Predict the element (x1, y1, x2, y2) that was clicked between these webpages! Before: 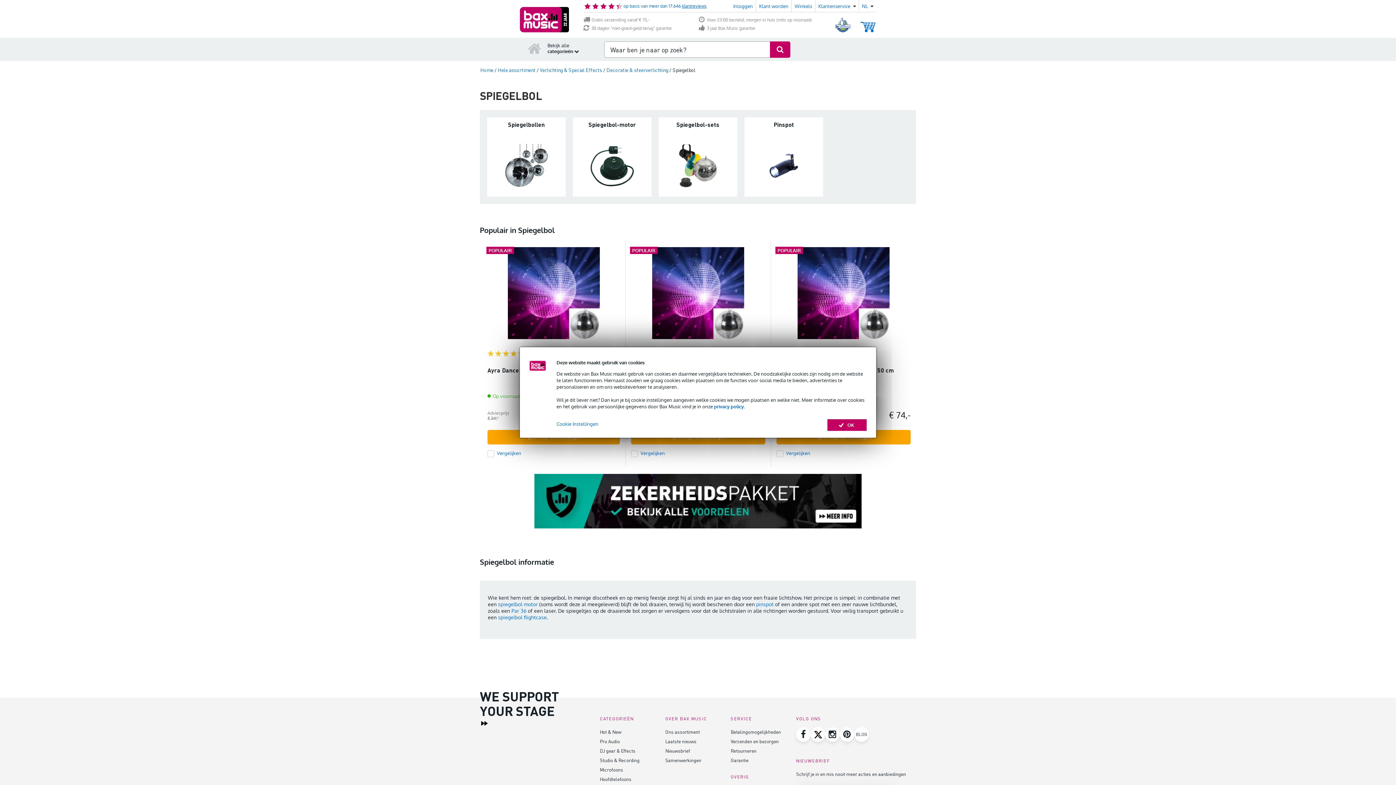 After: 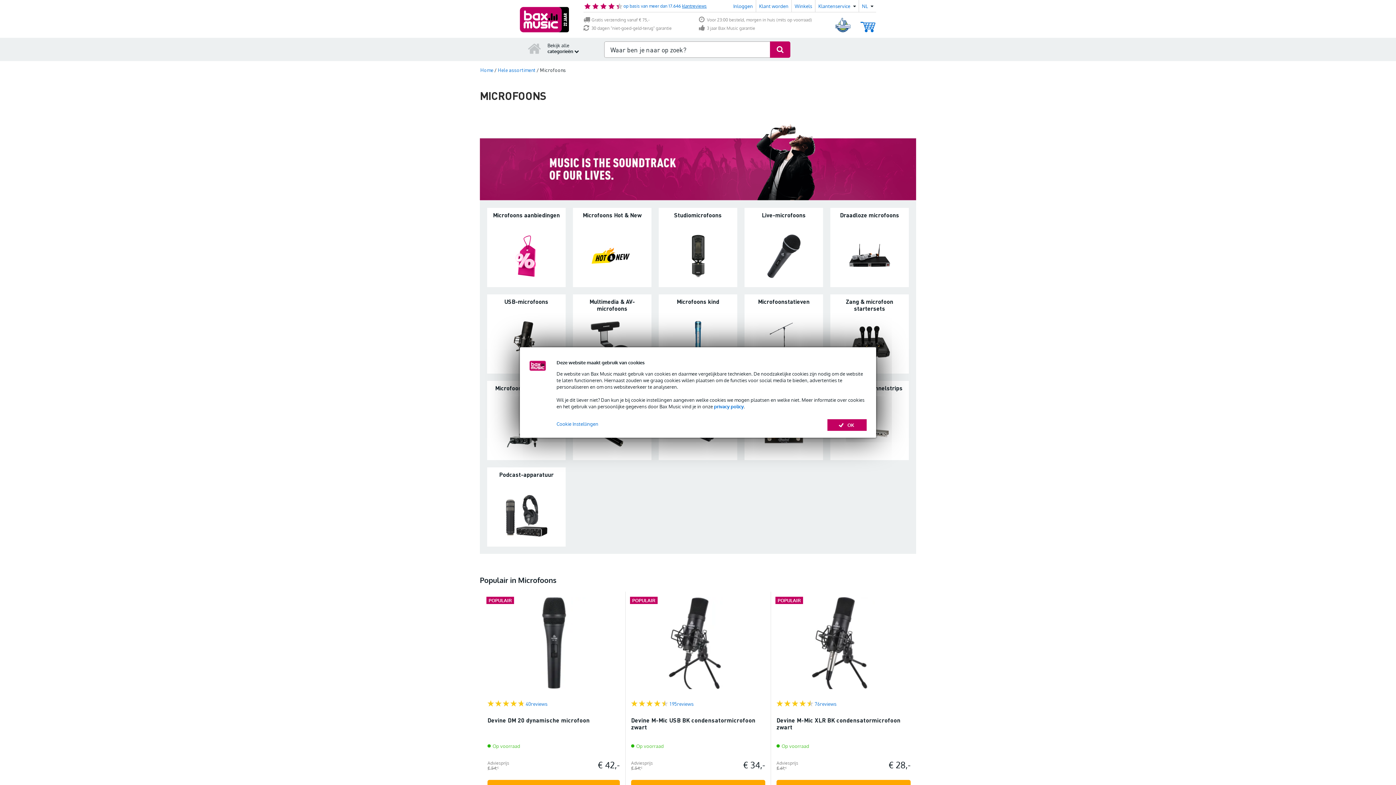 Action: bbox: (600, 766, 623, 773) label: Microfoons